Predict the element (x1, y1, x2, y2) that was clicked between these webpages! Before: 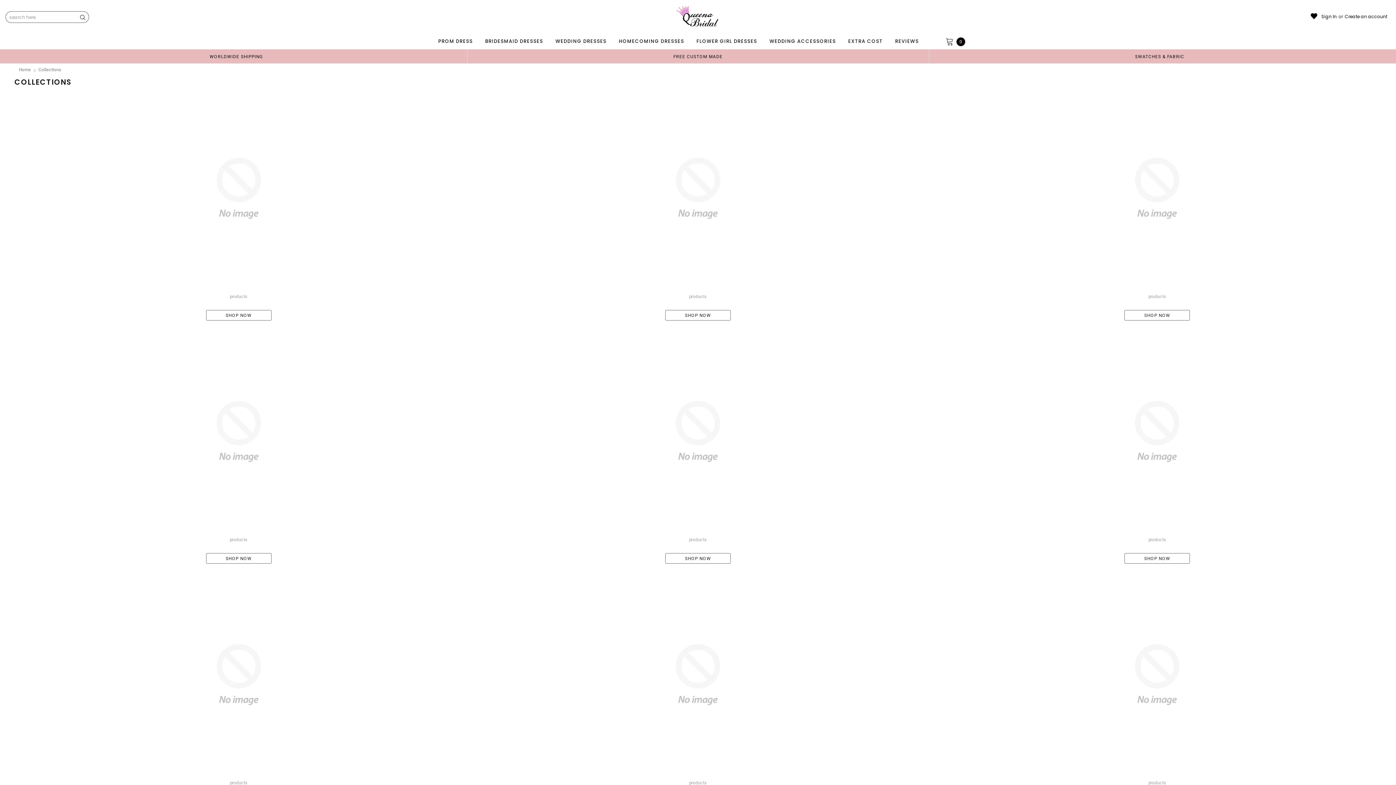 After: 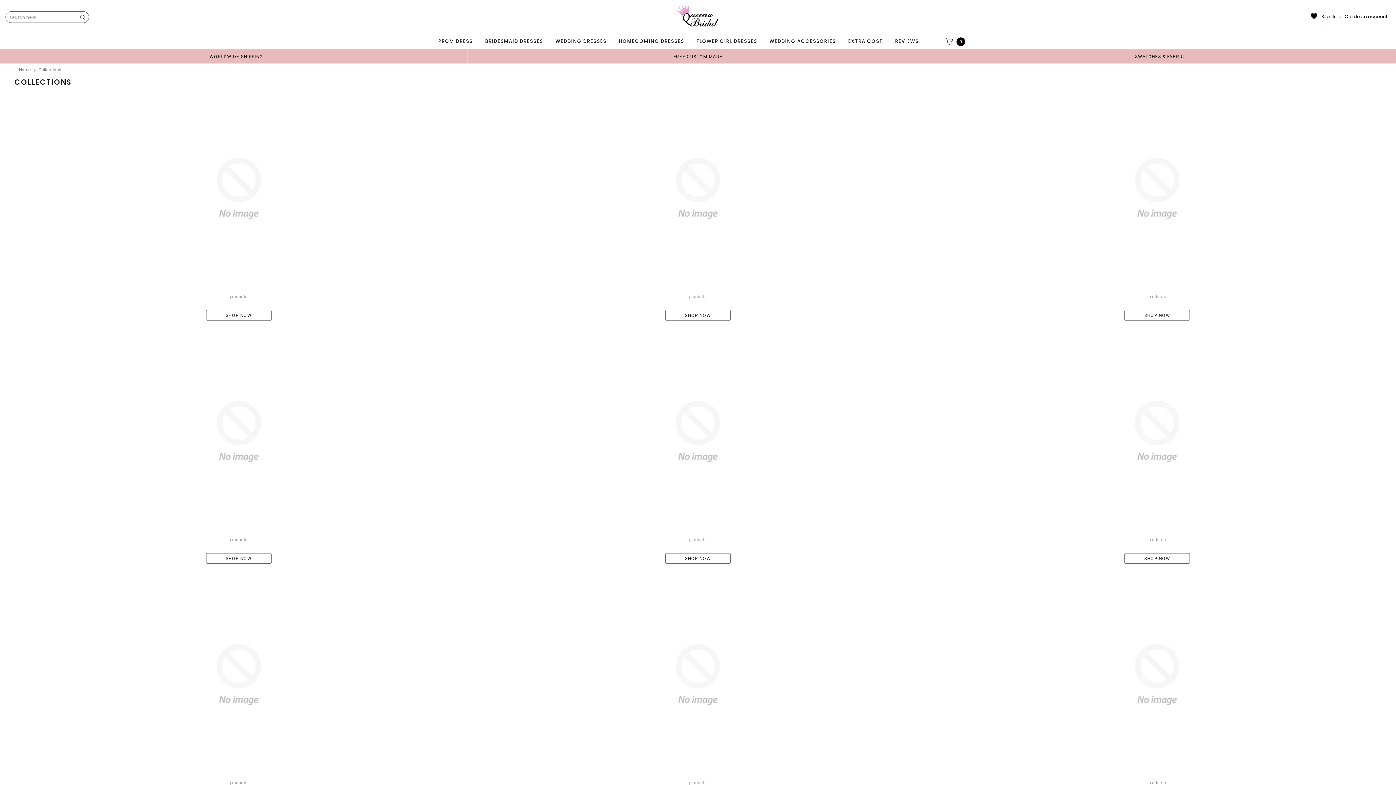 Action: bbox: (473, 101, 922, 275)